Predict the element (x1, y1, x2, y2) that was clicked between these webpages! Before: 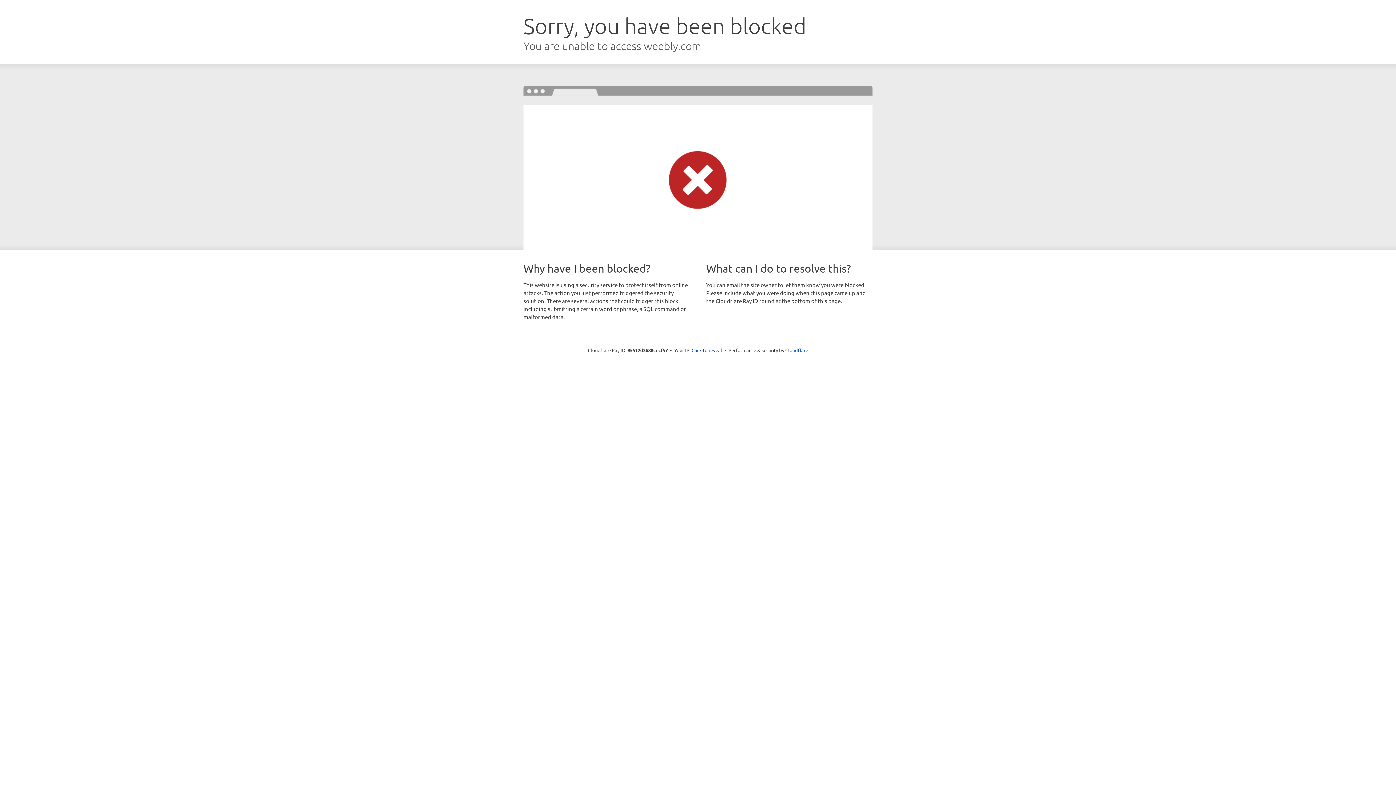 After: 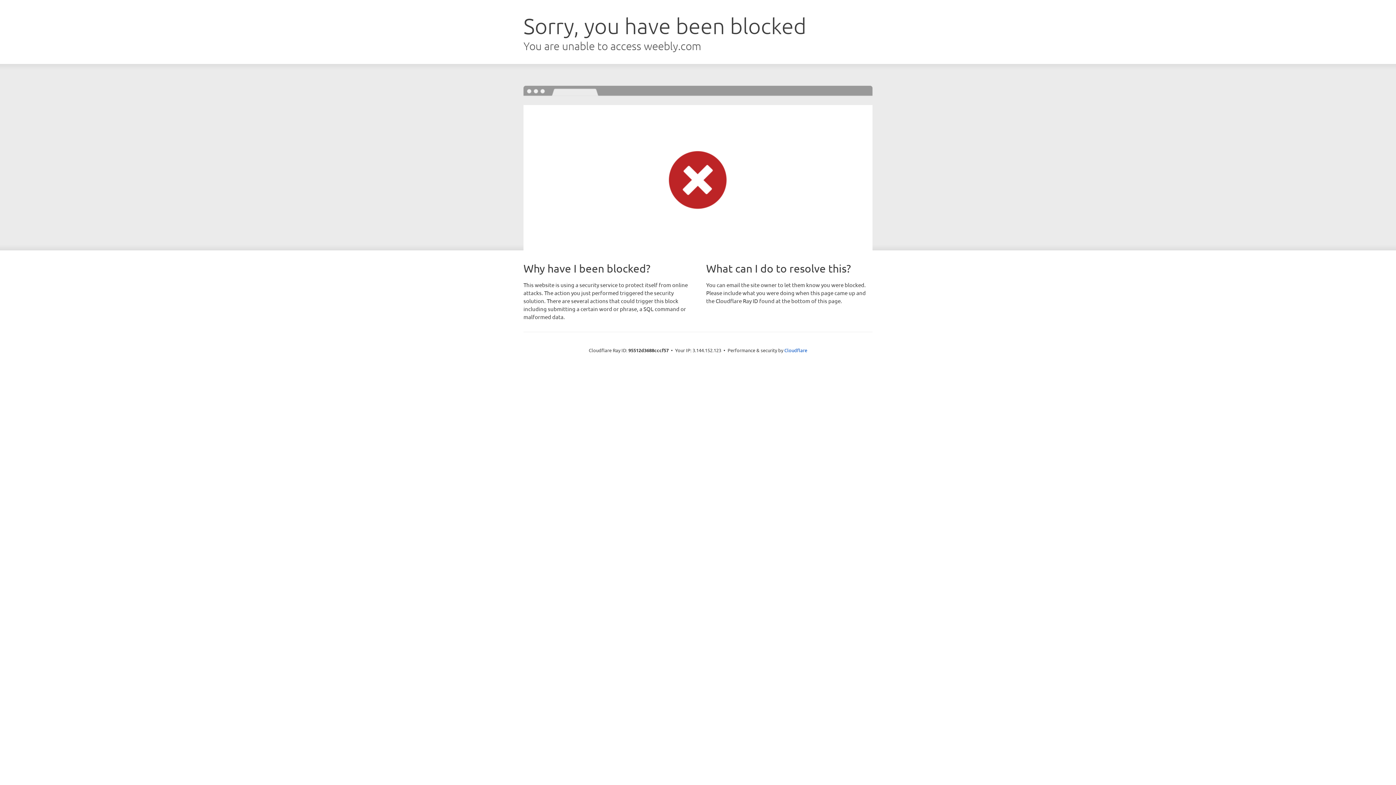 Action: label: Click to reveal bbox: (691, 346, 722, 353)